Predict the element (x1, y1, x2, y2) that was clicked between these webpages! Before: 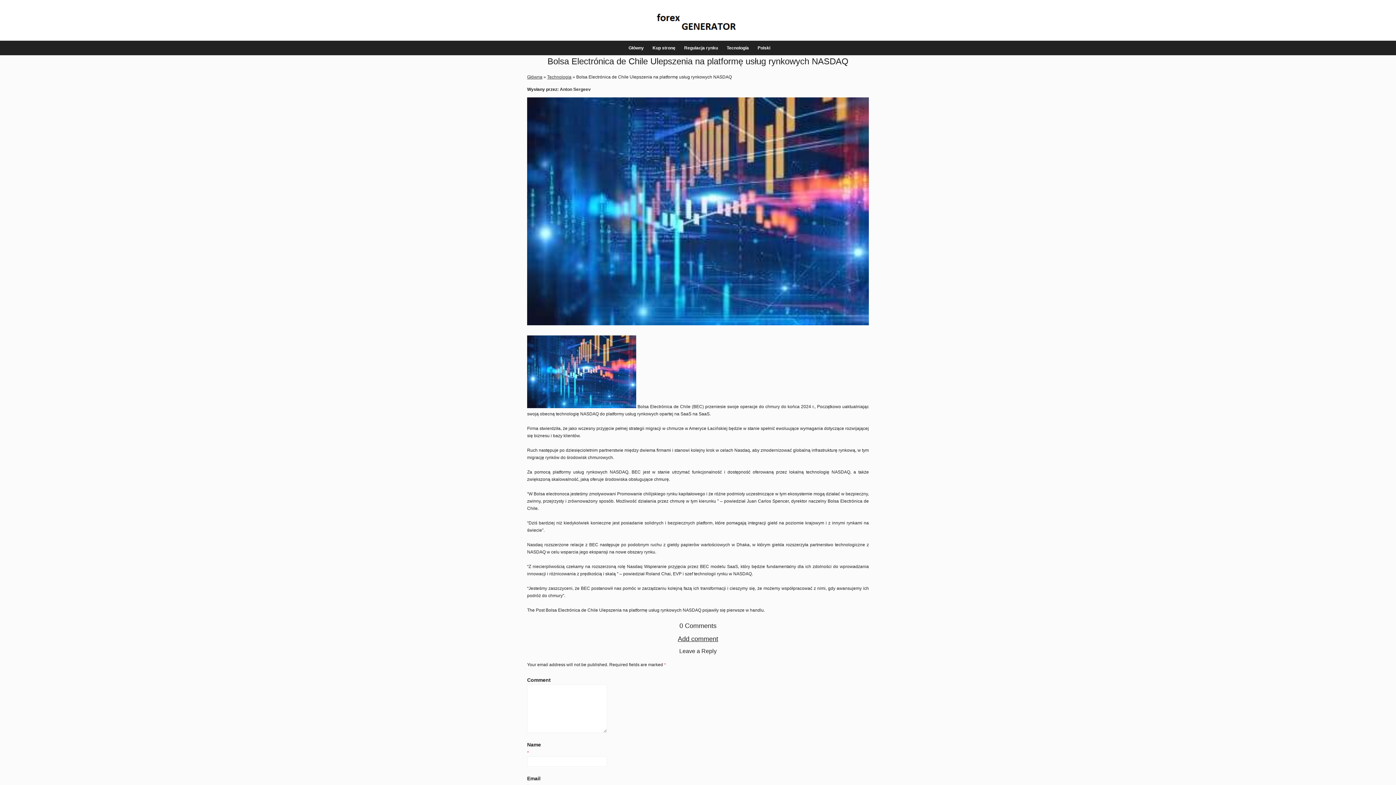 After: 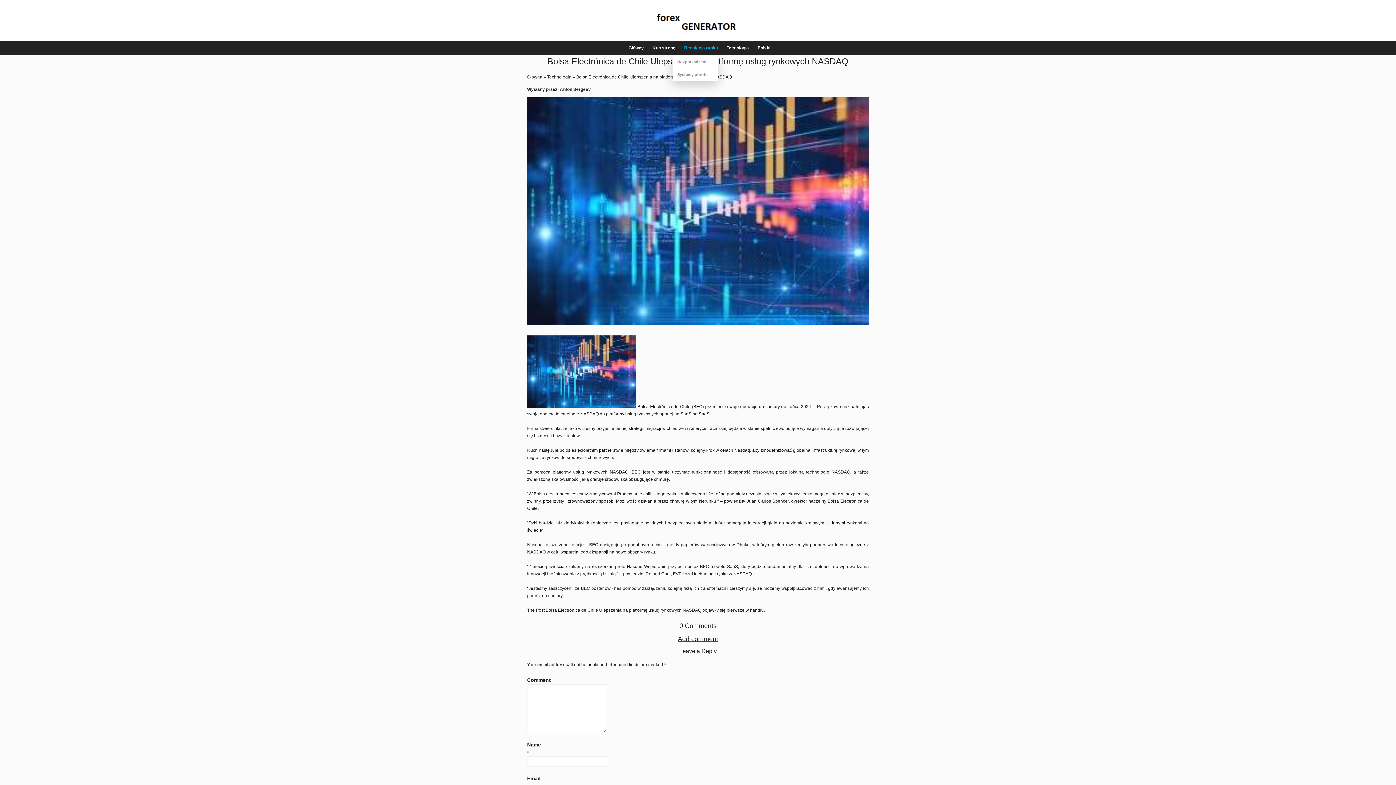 Action: label: Regulacja rynku bbox: (680, 41, 722, 54)